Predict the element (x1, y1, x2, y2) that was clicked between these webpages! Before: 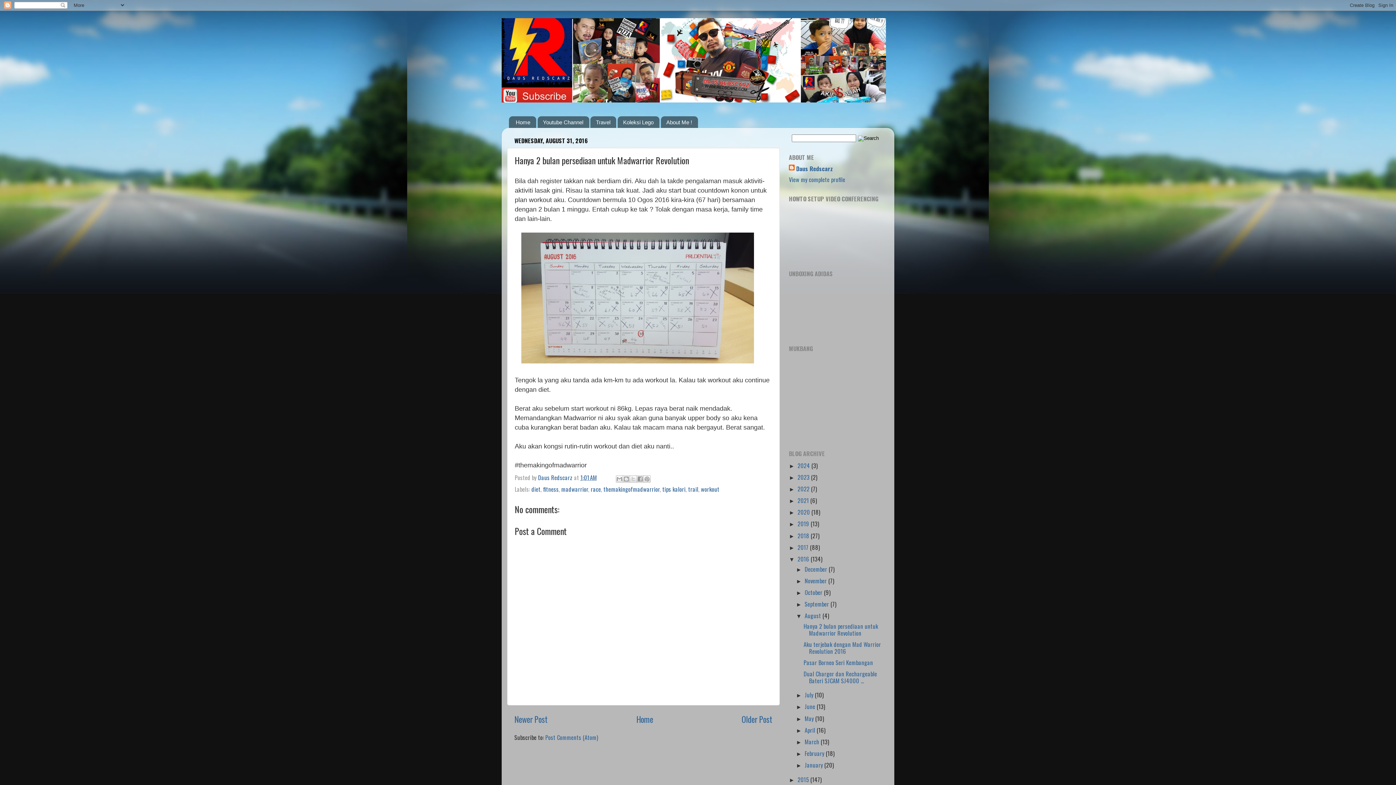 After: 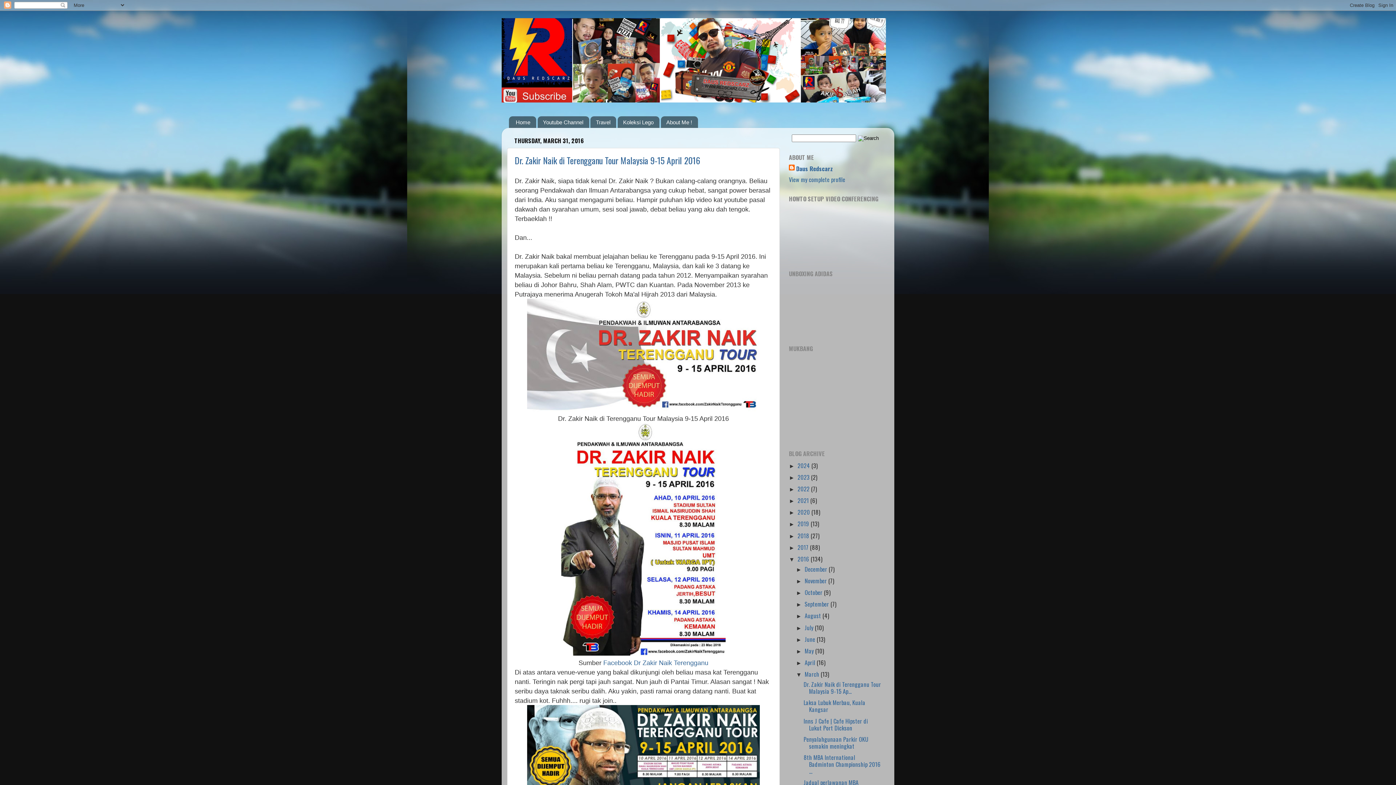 Action: bbox: (804, 737, 820, 746) label: March 